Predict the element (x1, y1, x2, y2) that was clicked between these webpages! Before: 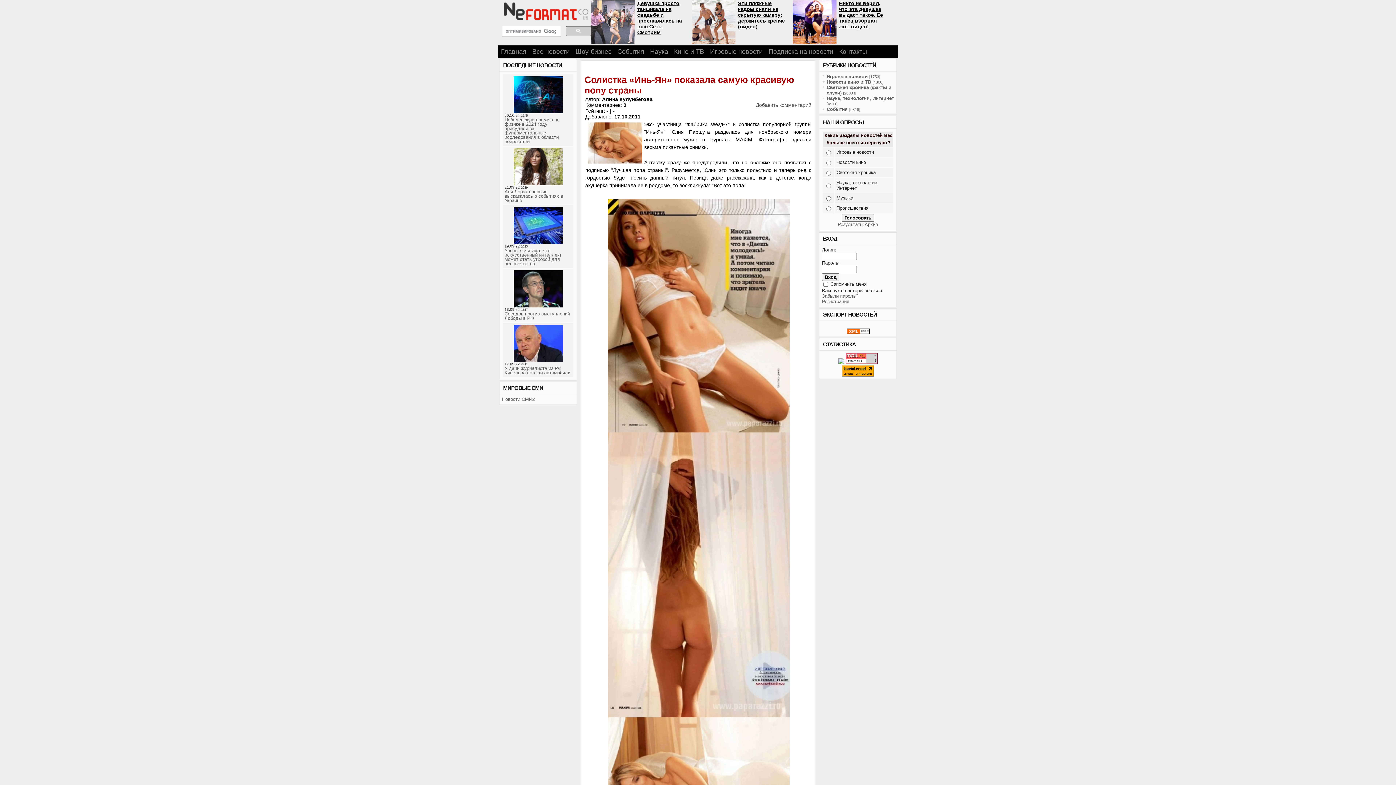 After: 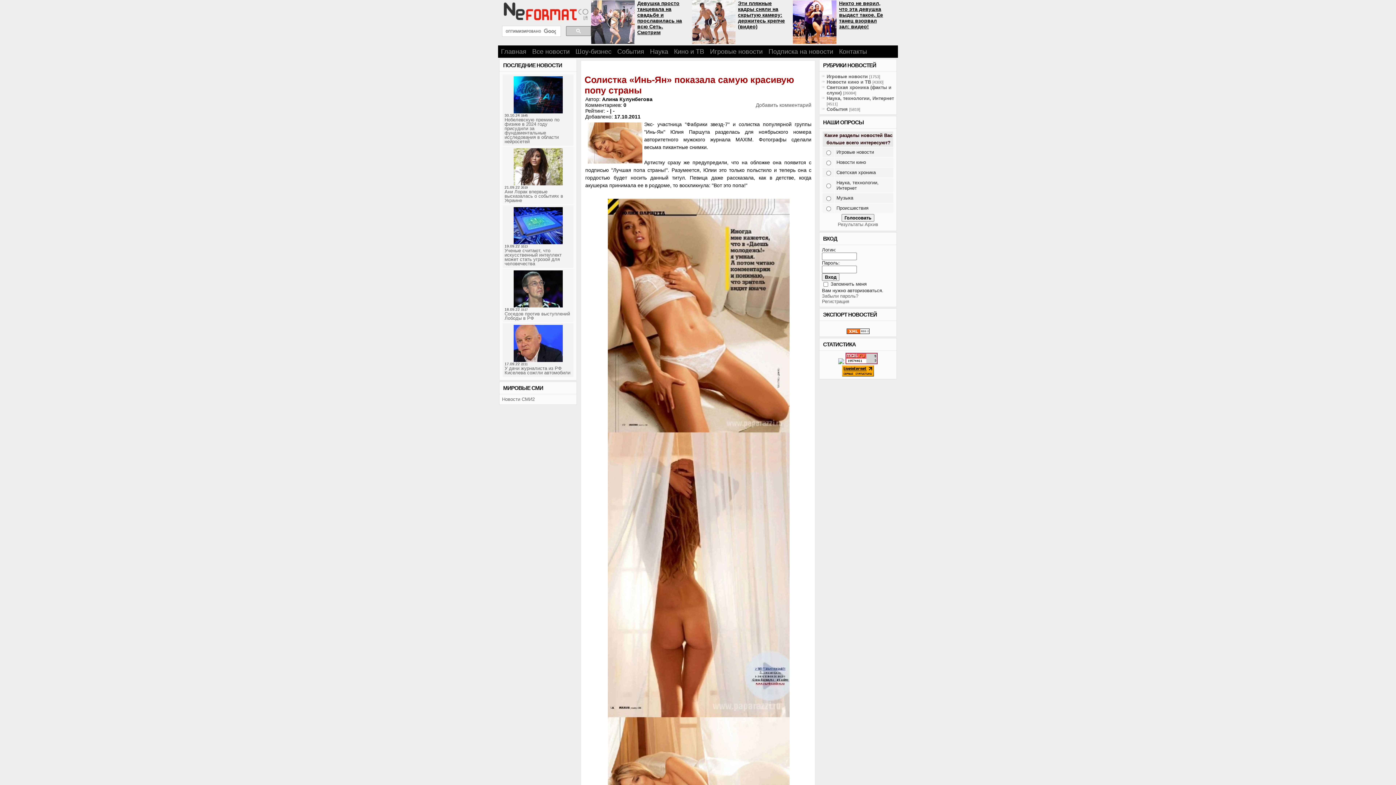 Action: bbox: (692, 39, 735, 45)